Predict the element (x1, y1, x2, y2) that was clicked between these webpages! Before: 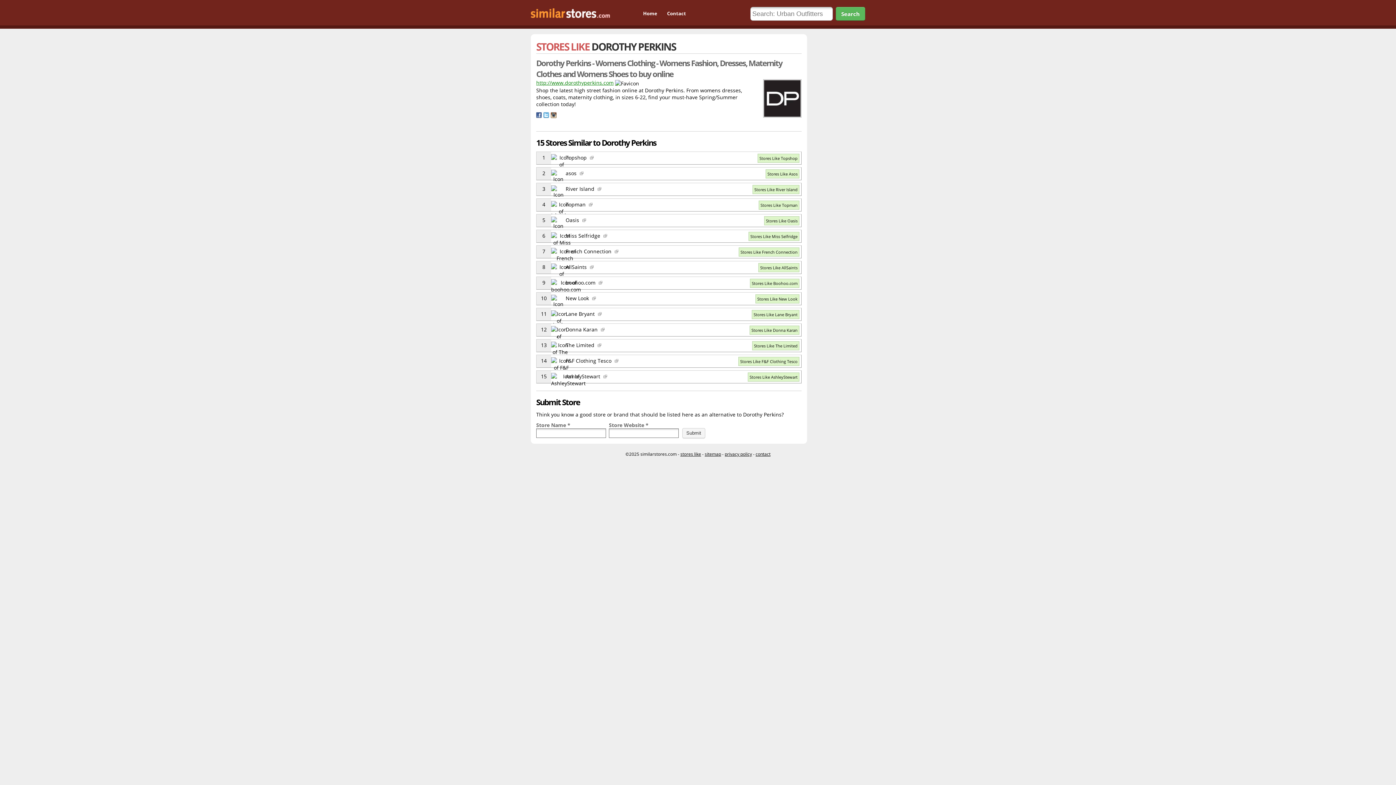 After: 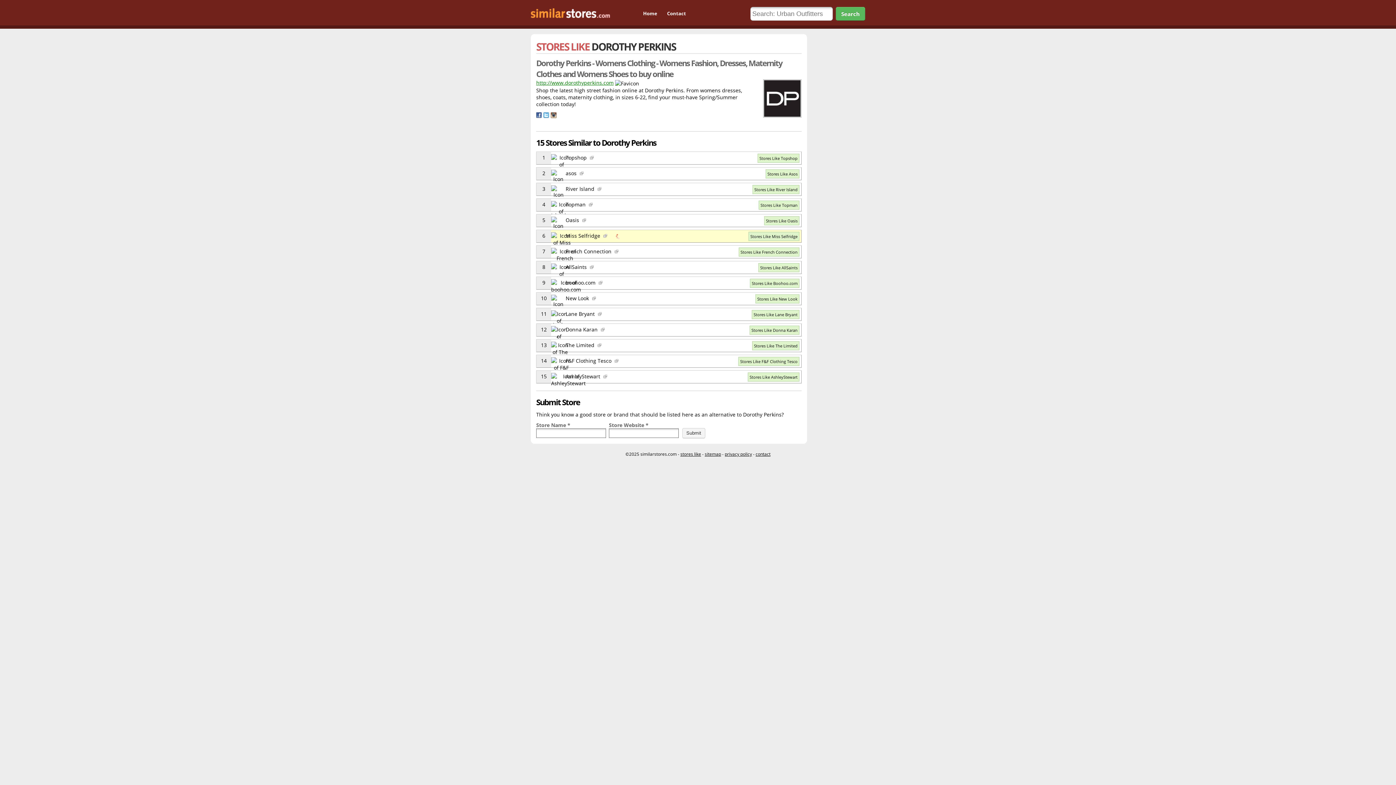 Action: bbox: (603, 232, 607, 239)